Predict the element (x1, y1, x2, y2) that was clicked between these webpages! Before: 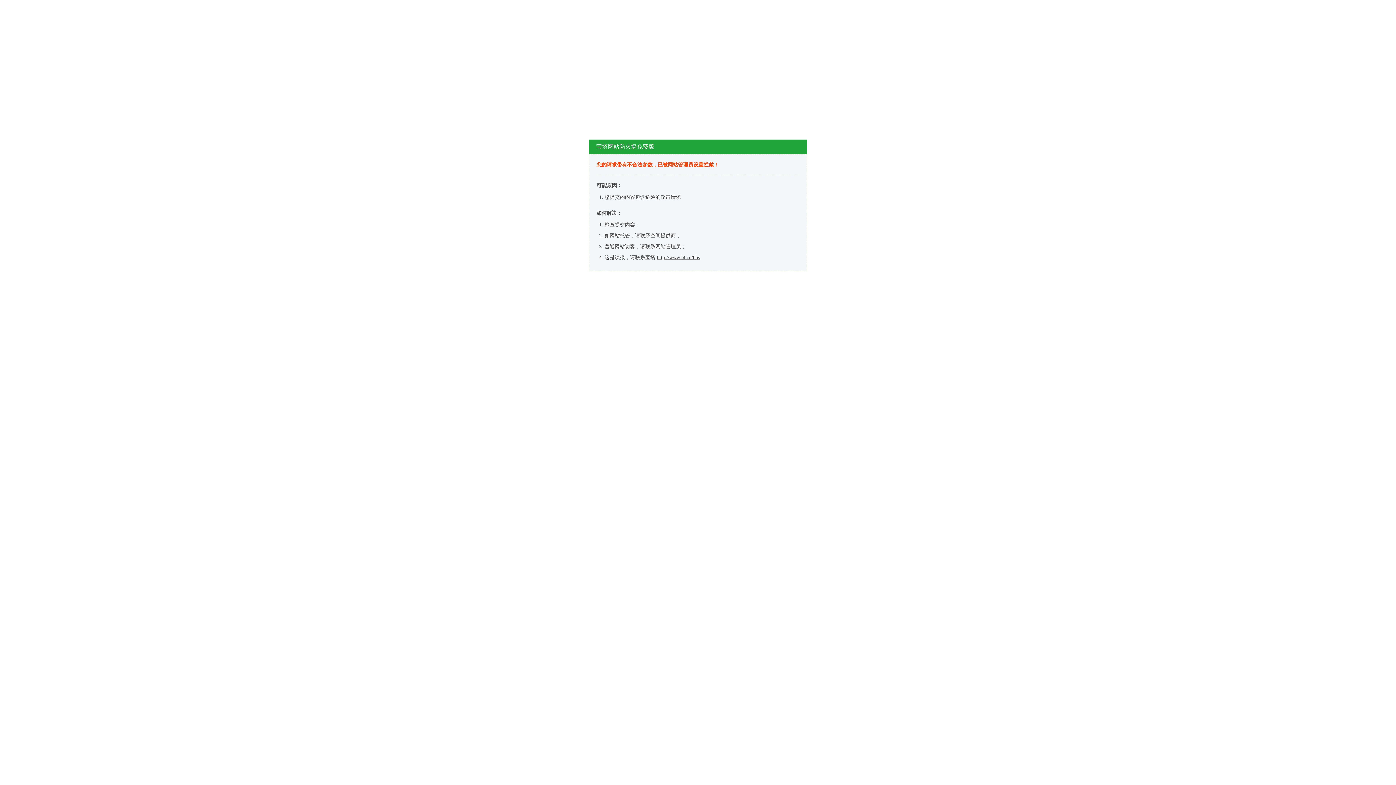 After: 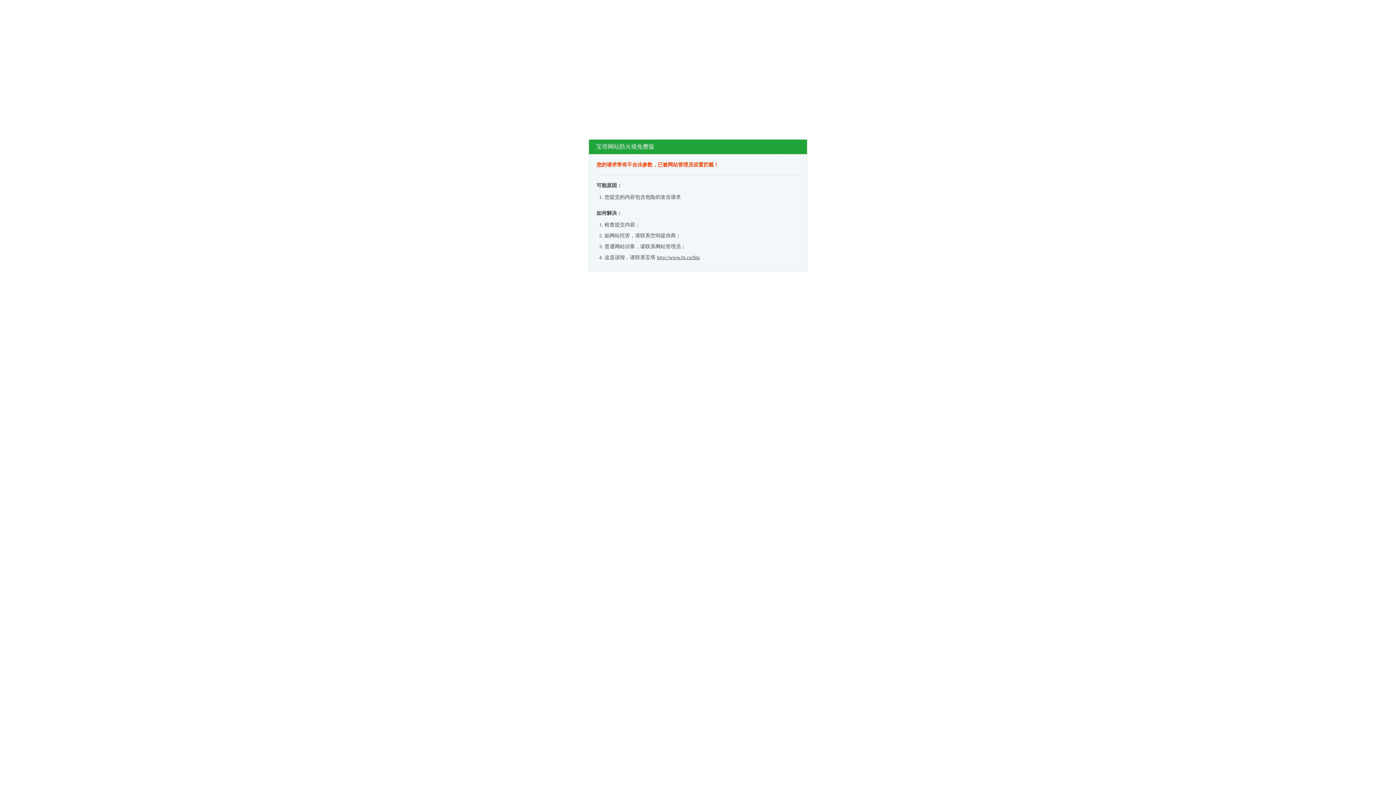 Action: bbox: (657, 254, 700, 260) label: http://www.bt.cn/bbs